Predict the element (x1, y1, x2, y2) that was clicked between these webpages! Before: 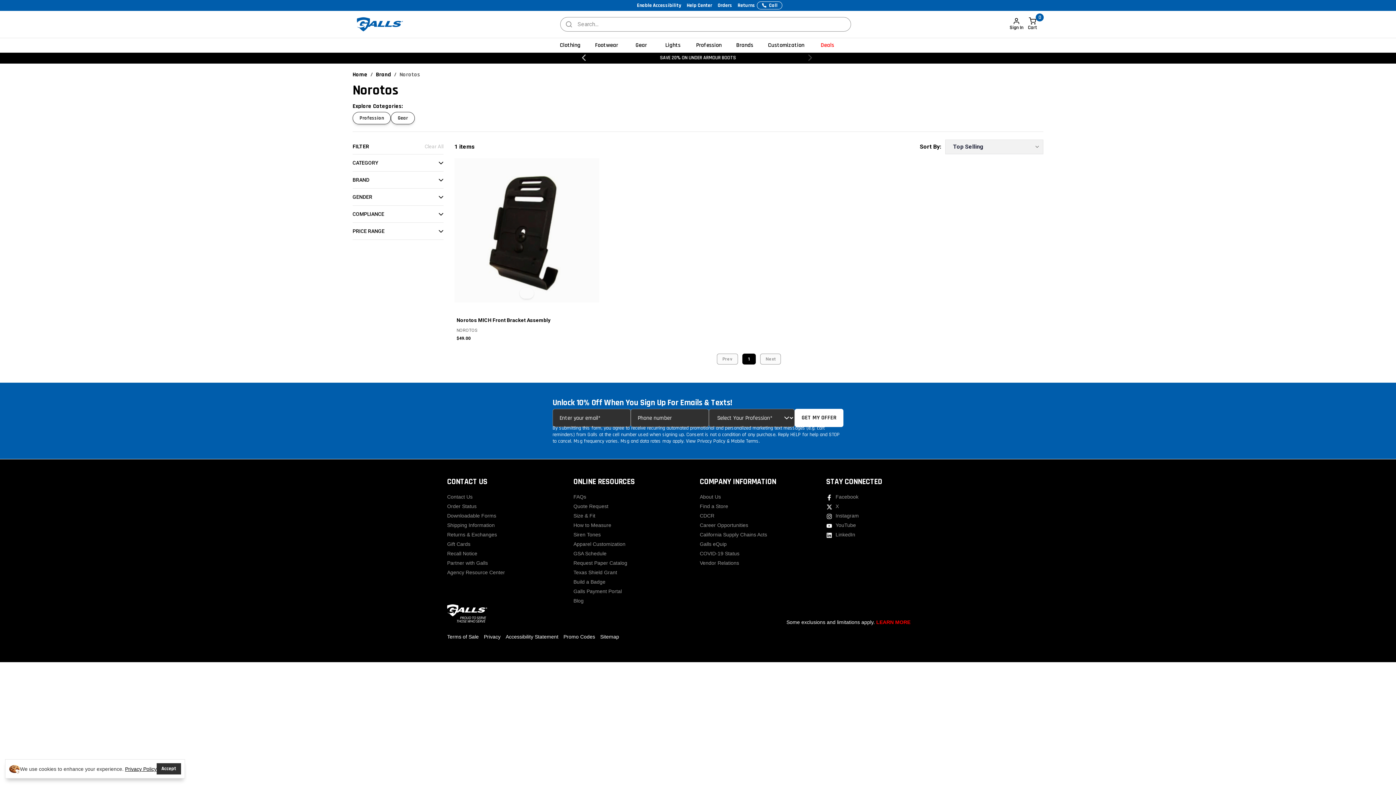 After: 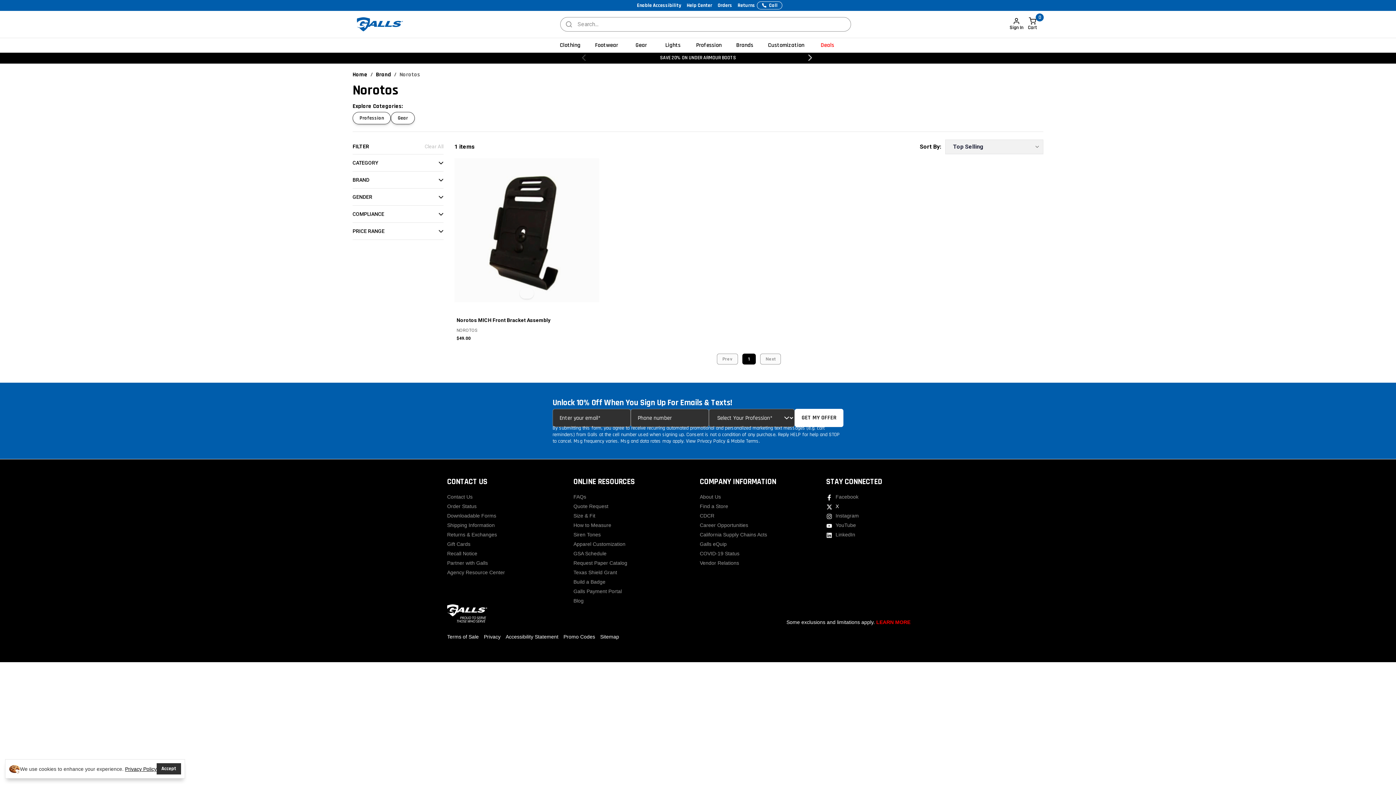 Action: label: X bbox: (826, 579, 839, 585)